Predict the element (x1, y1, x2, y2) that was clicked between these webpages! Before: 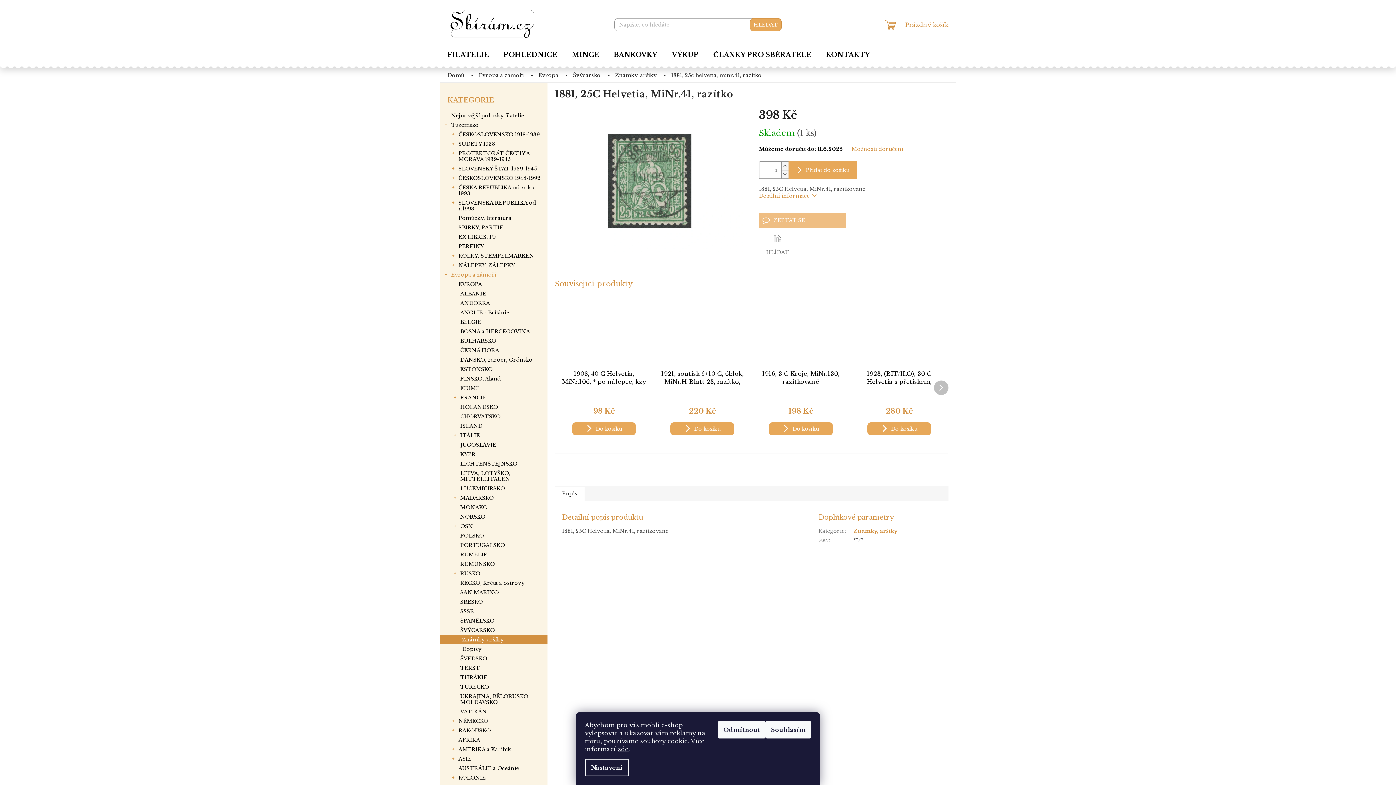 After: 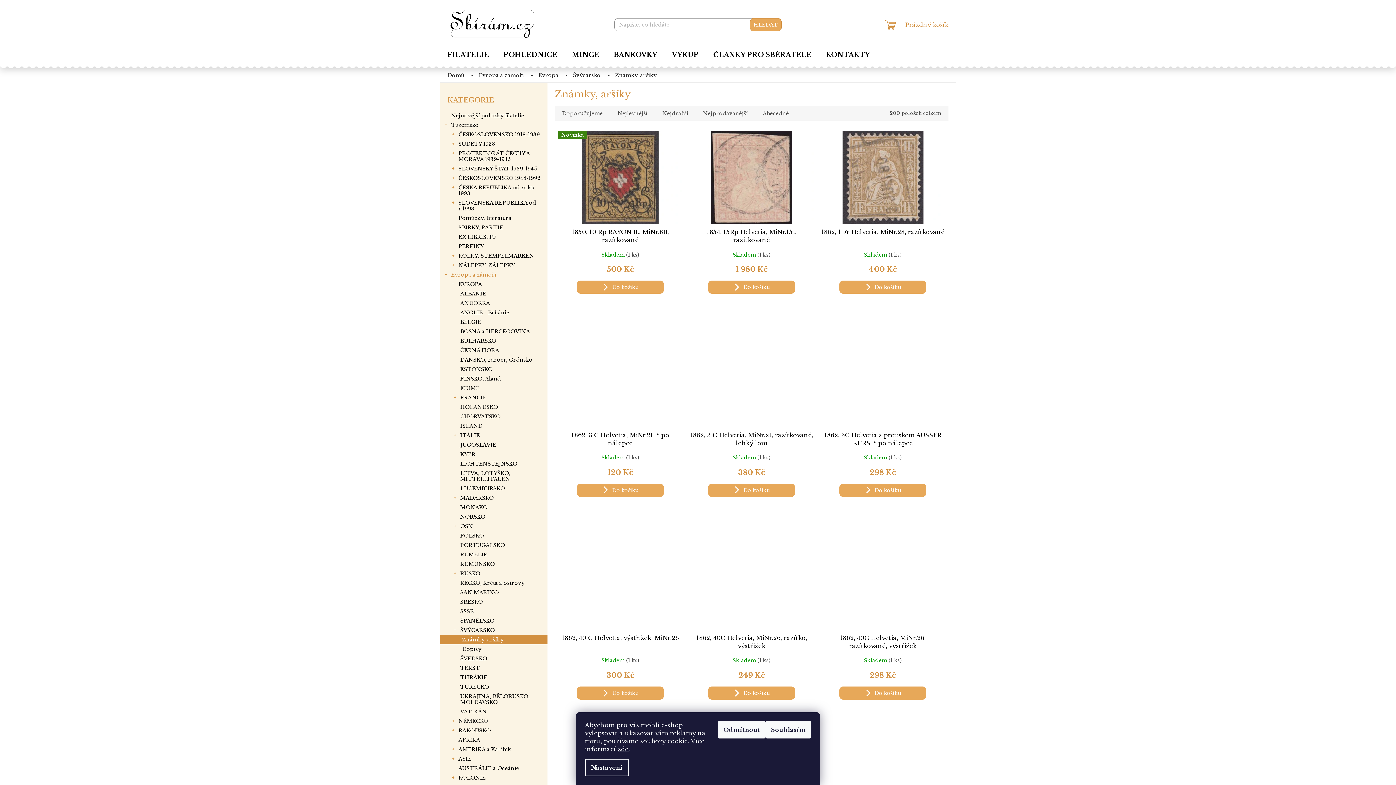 Action: label: Známky, aršíky bbox: (440, 635, 547, 644)